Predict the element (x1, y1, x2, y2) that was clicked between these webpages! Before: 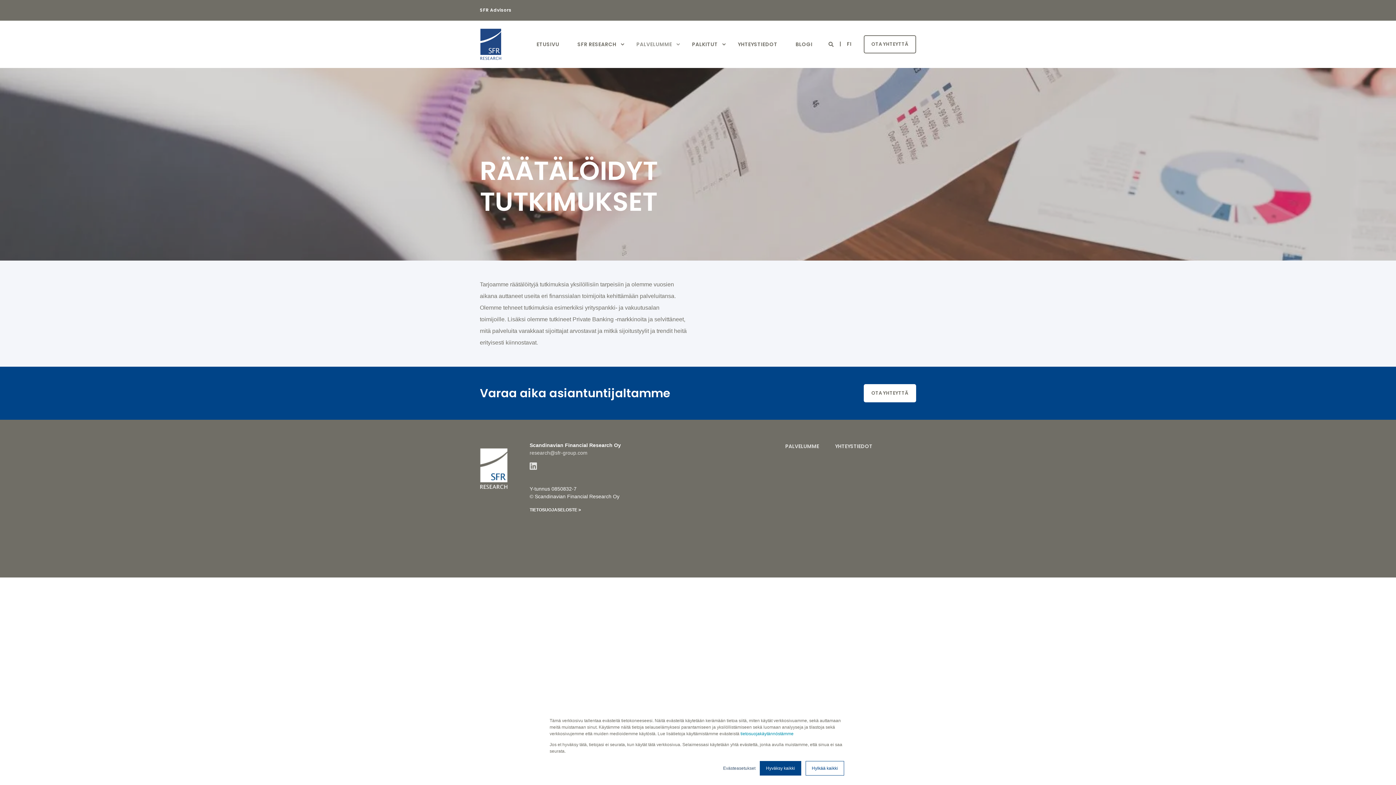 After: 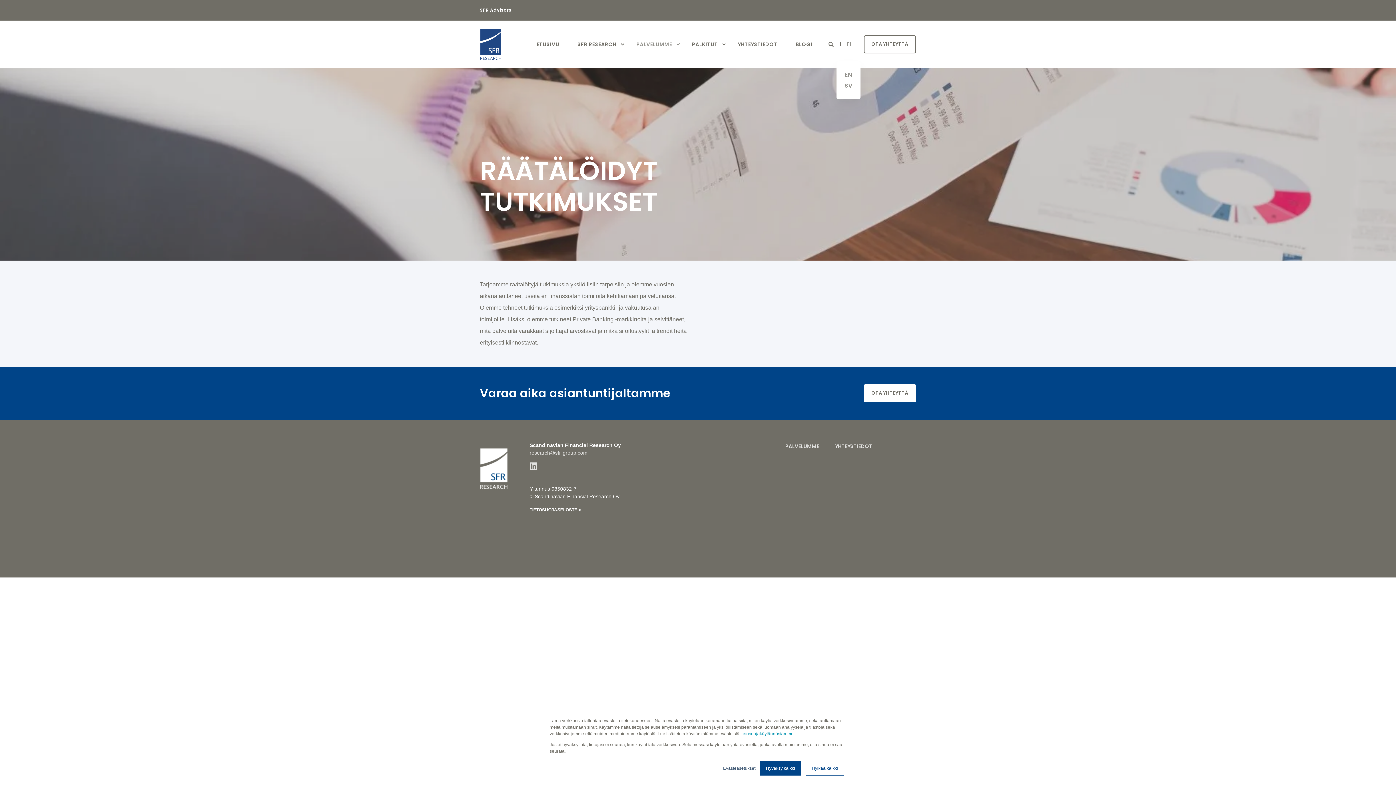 Action: bbox: (847, 40, 851, 47) label: FI